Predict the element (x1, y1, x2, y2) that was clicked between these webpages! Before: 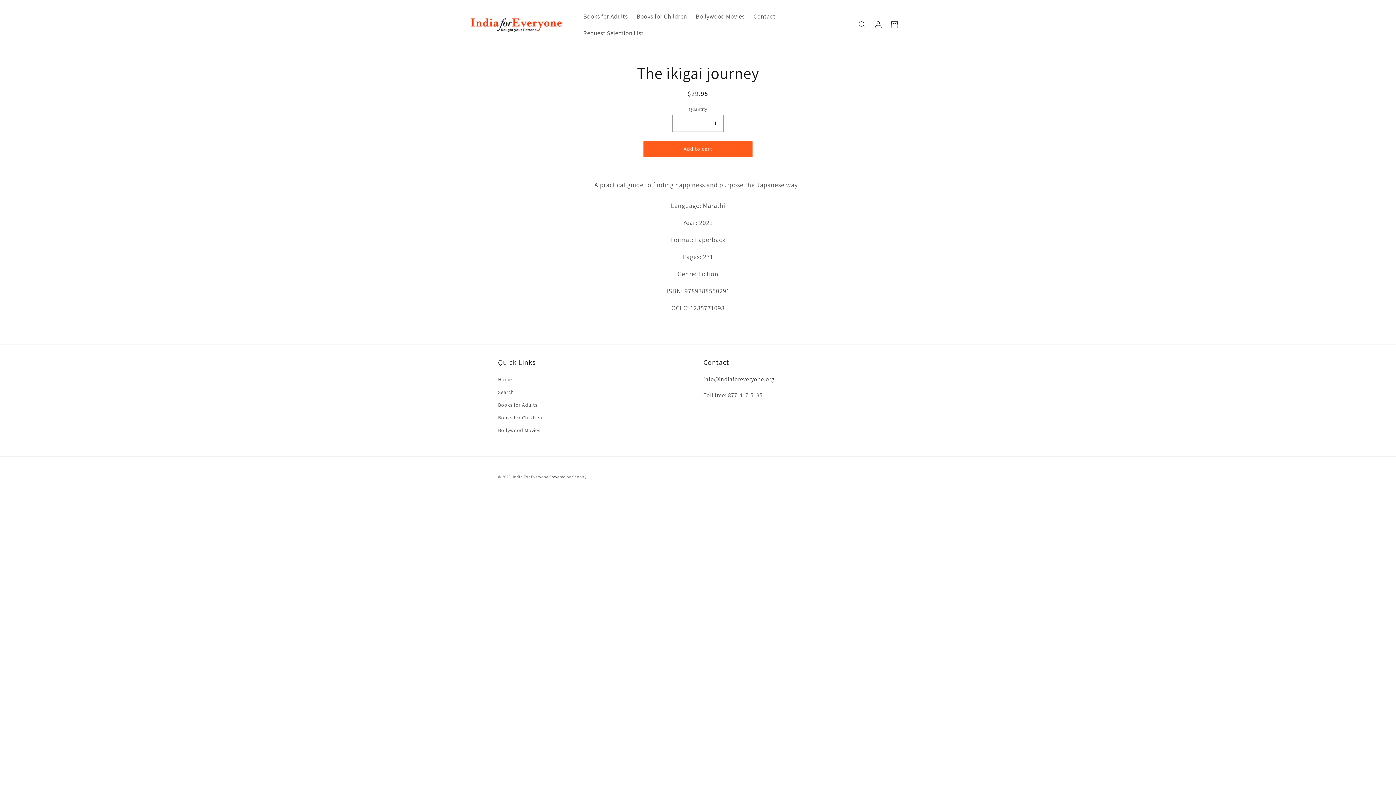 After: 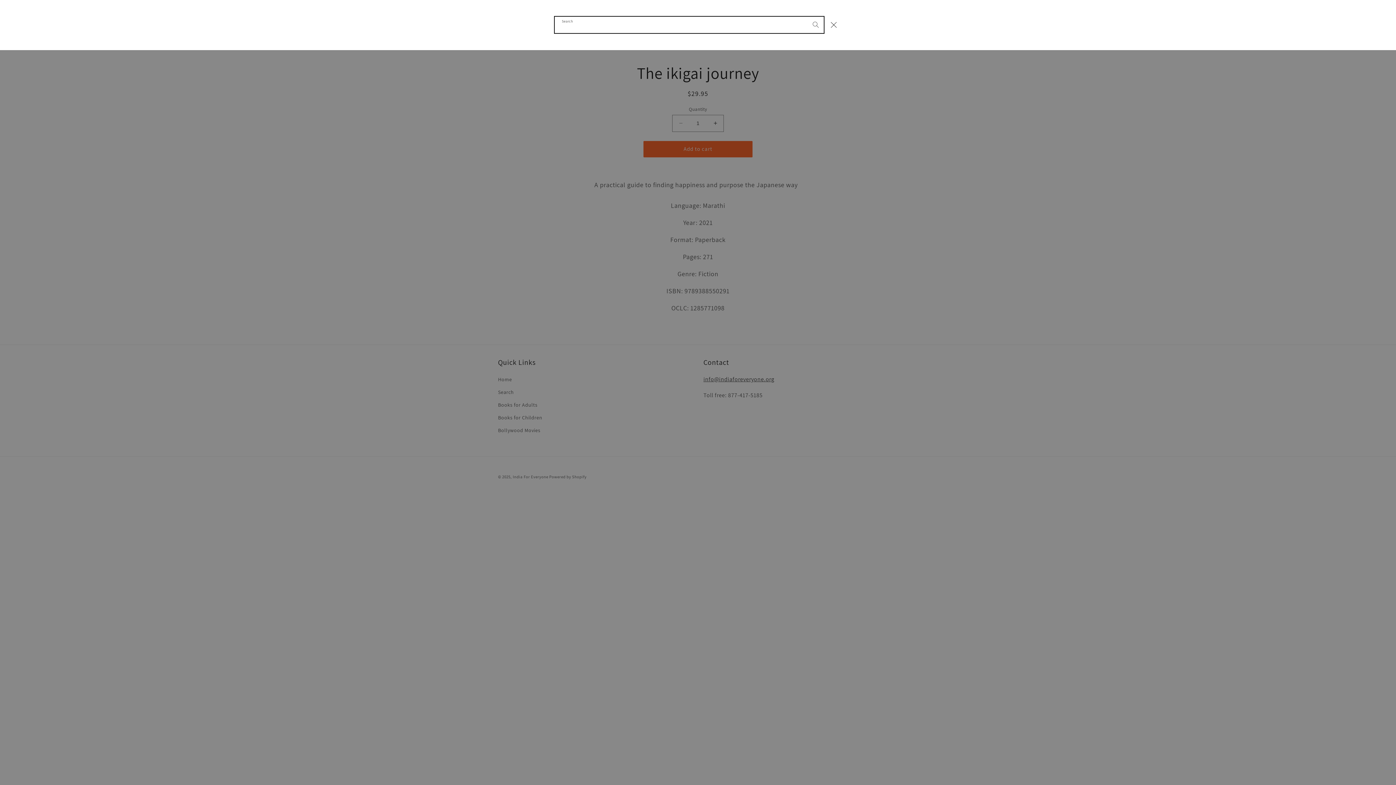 Action: bbox: (854, 16, 870, 32) label: Search